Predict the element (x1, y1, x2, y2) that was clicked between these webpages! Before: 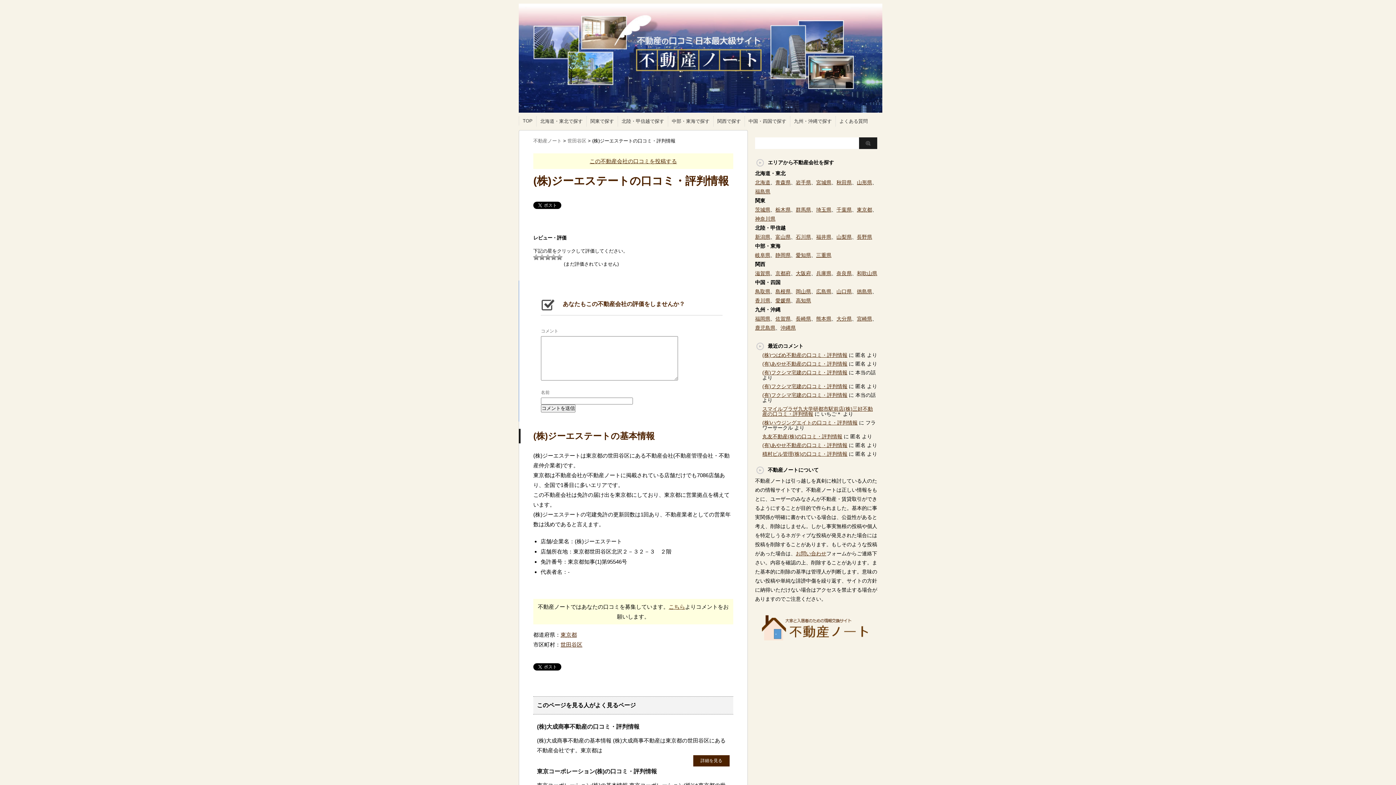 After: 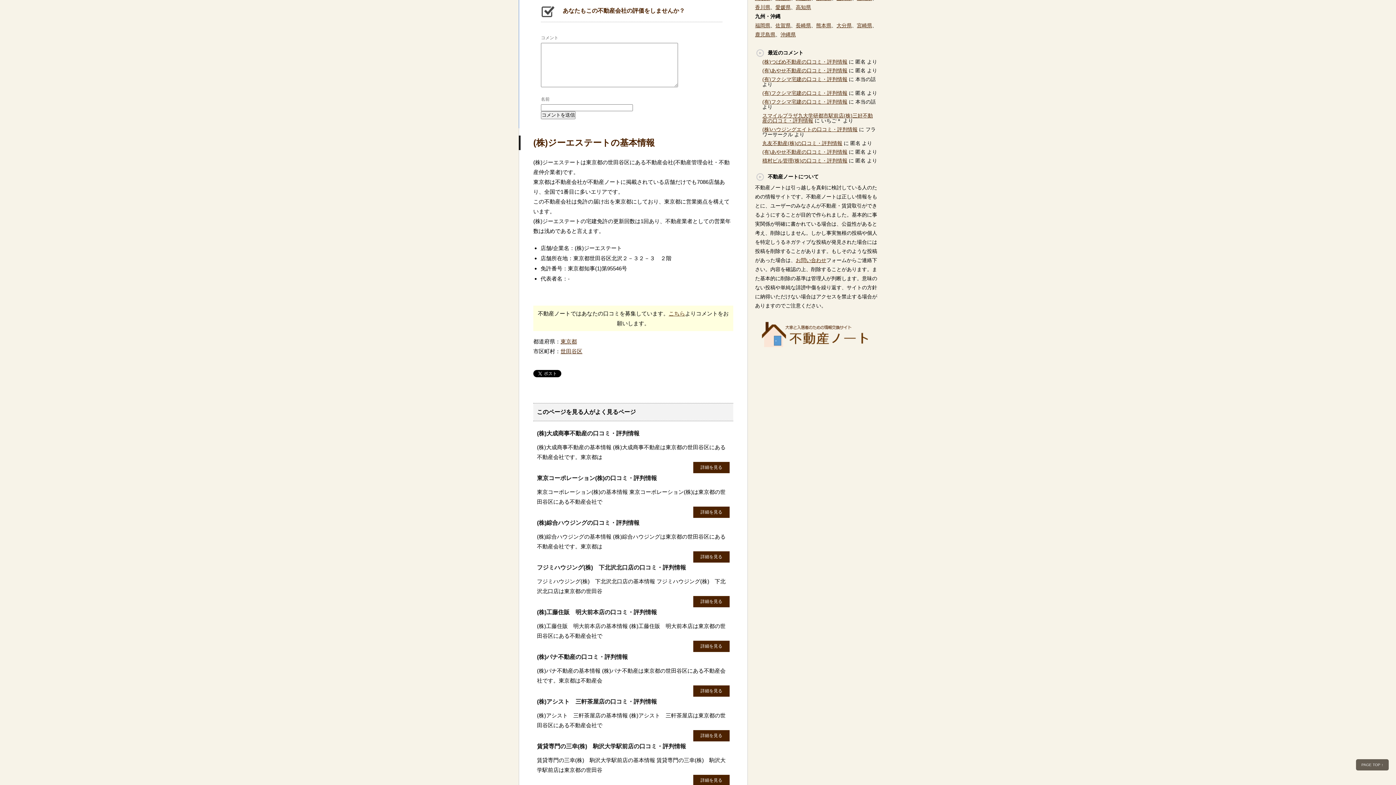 Action: bbox: (589, 158, 677, 164) label: この不動産会社の口コミを投稿する